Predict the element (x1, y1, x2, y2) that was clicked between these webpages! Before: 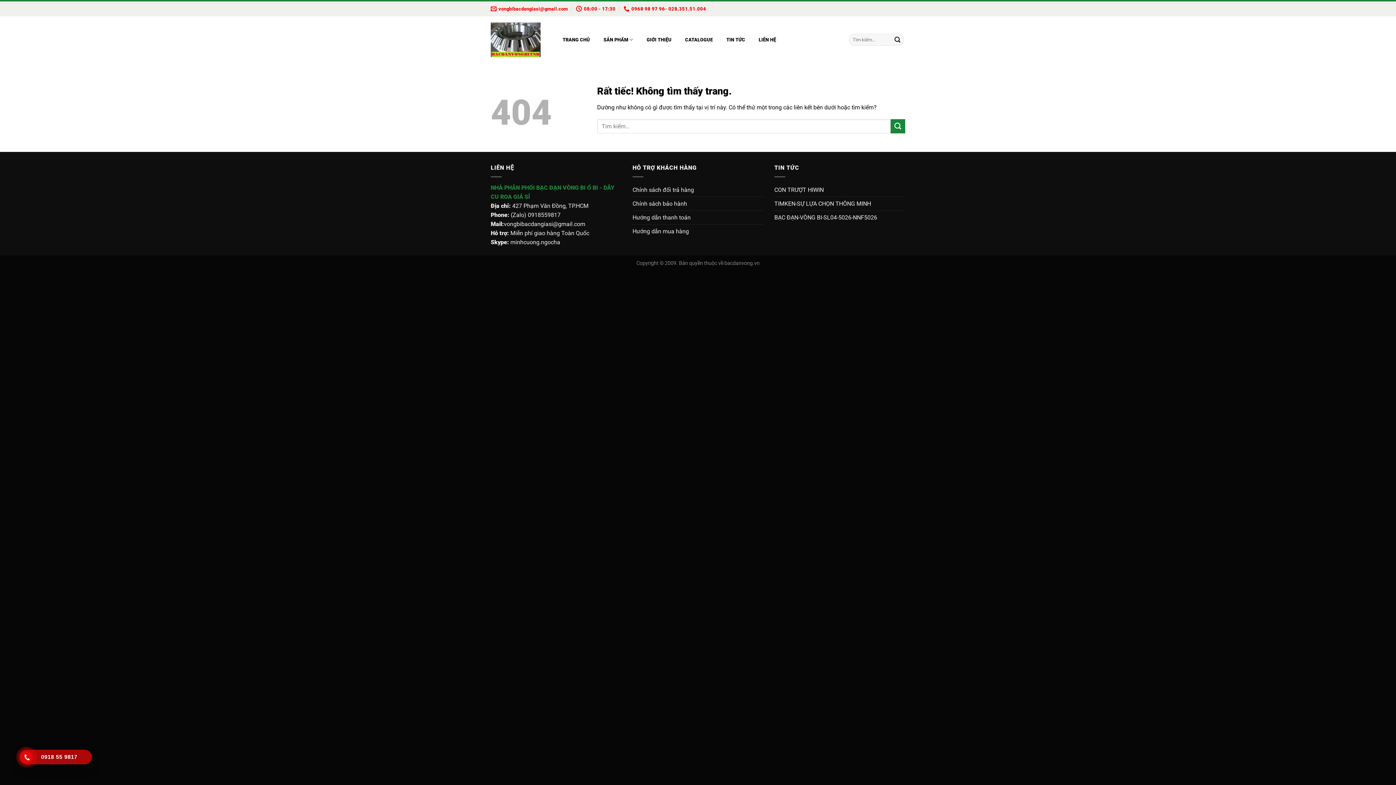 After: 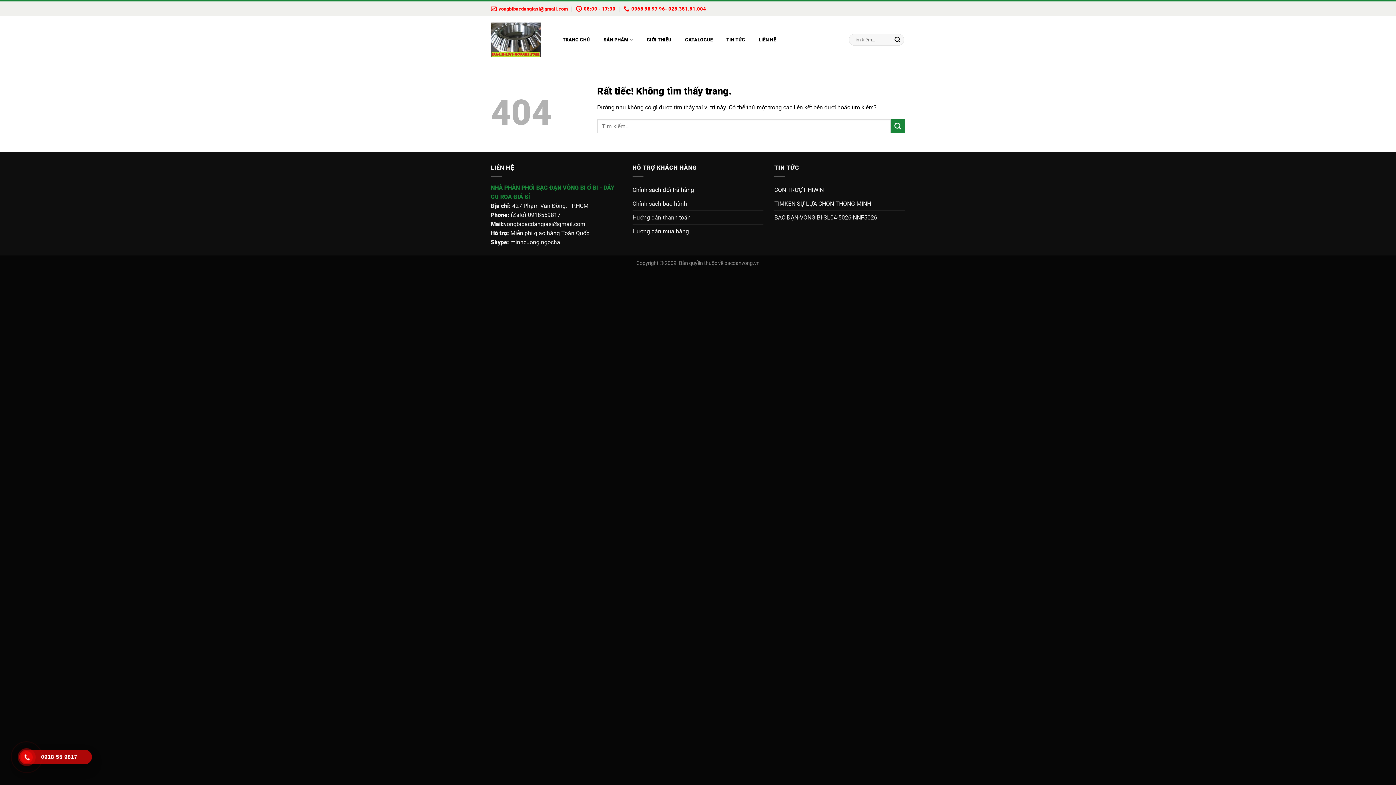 Action: bbox: (632, 183, 694, 196) label: Chính sách đổi trả hàng